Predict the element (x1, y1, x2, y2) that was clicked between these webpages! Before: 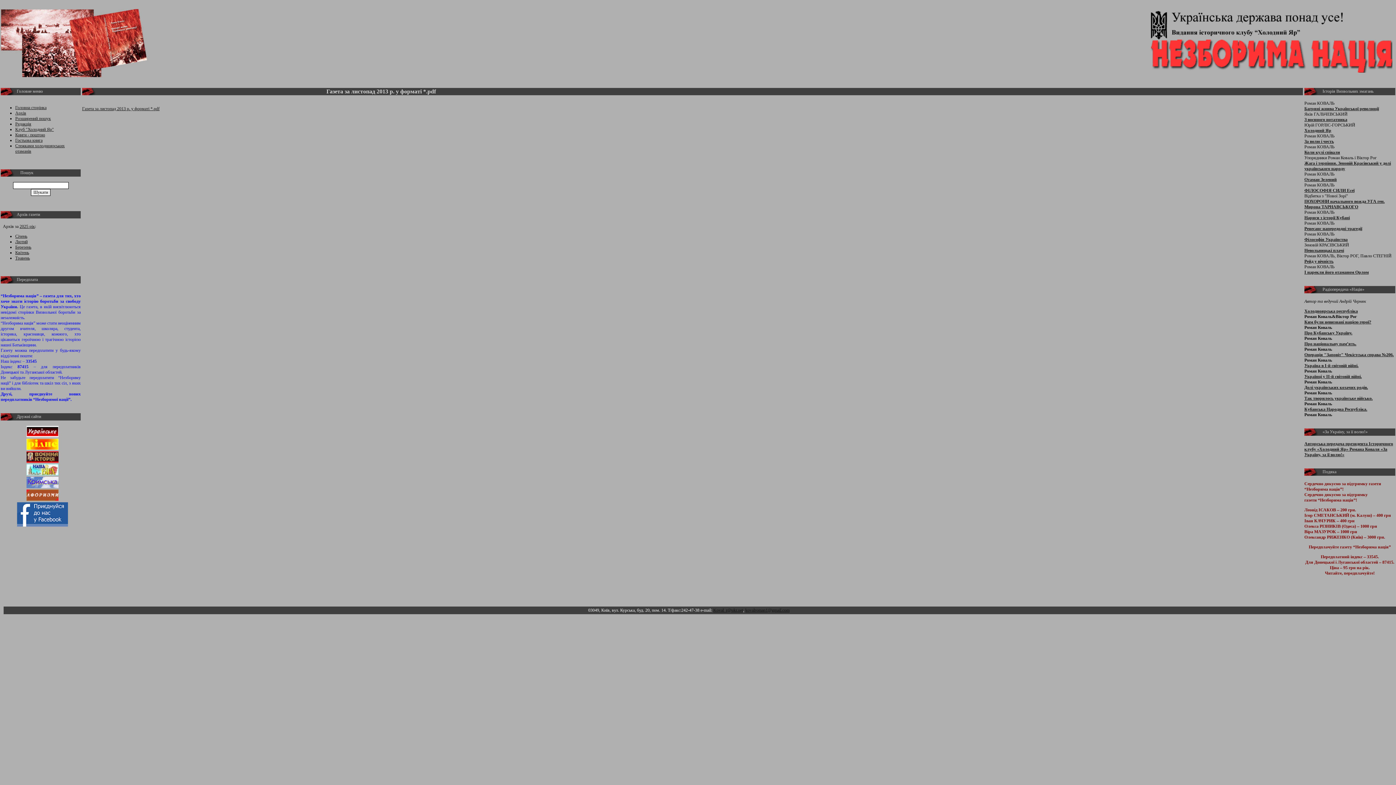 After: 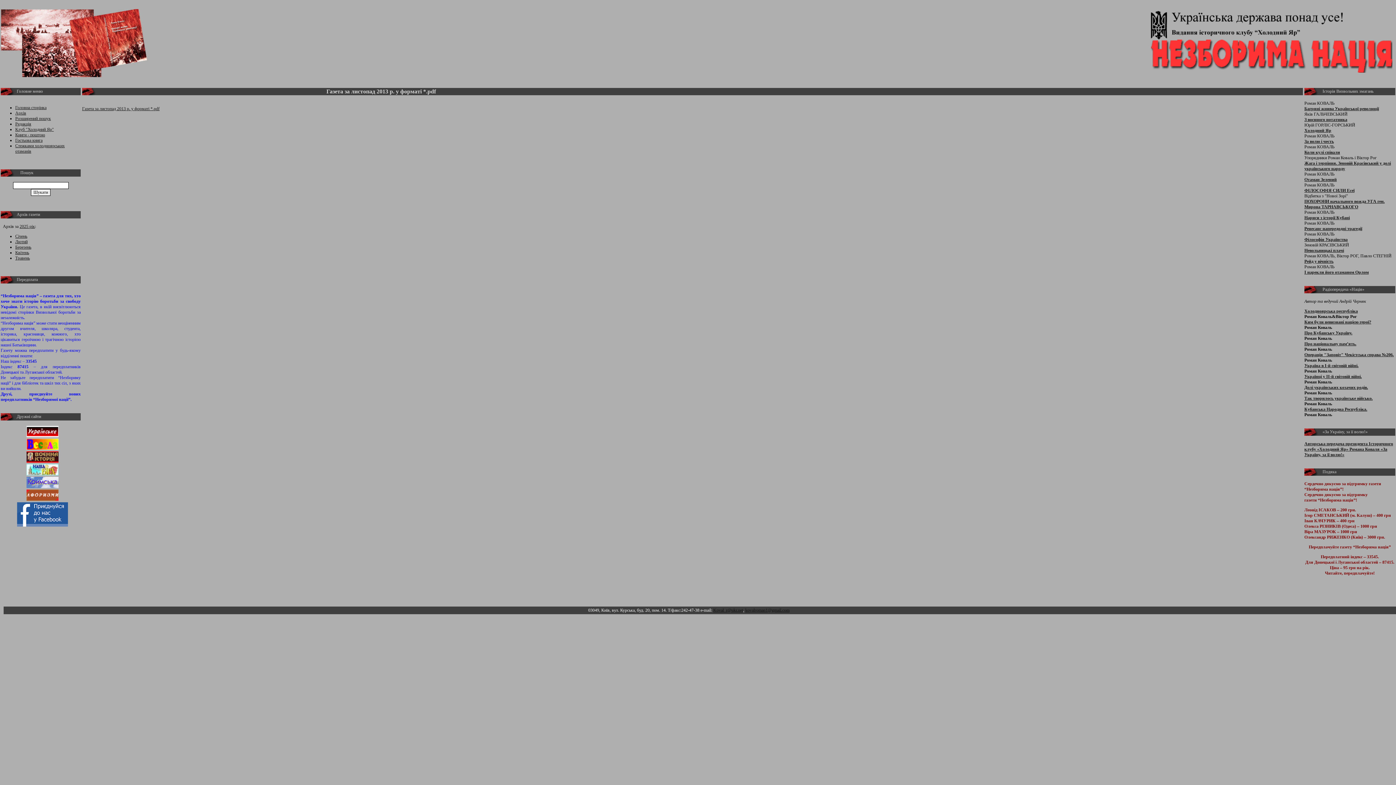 Action: bbox: (26, 484, 58, 489)